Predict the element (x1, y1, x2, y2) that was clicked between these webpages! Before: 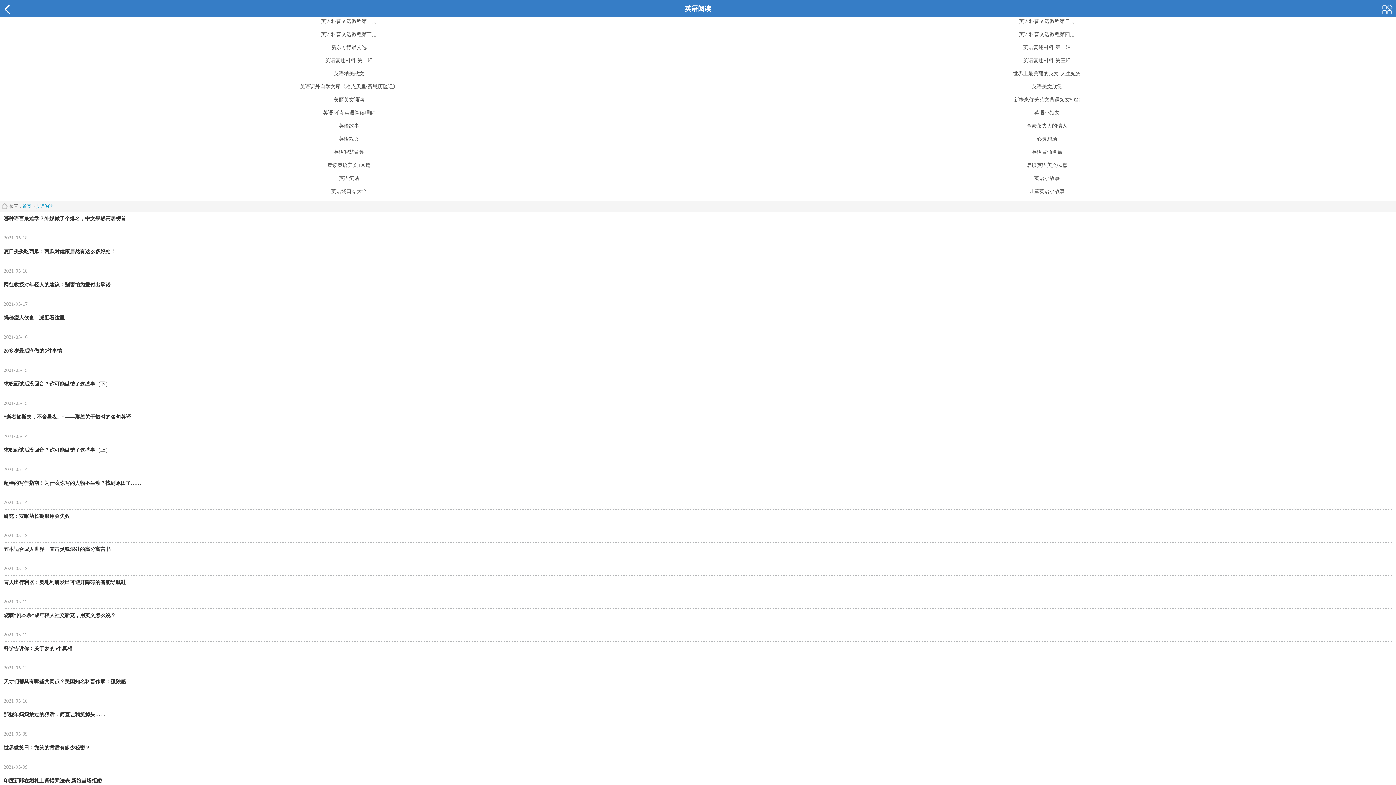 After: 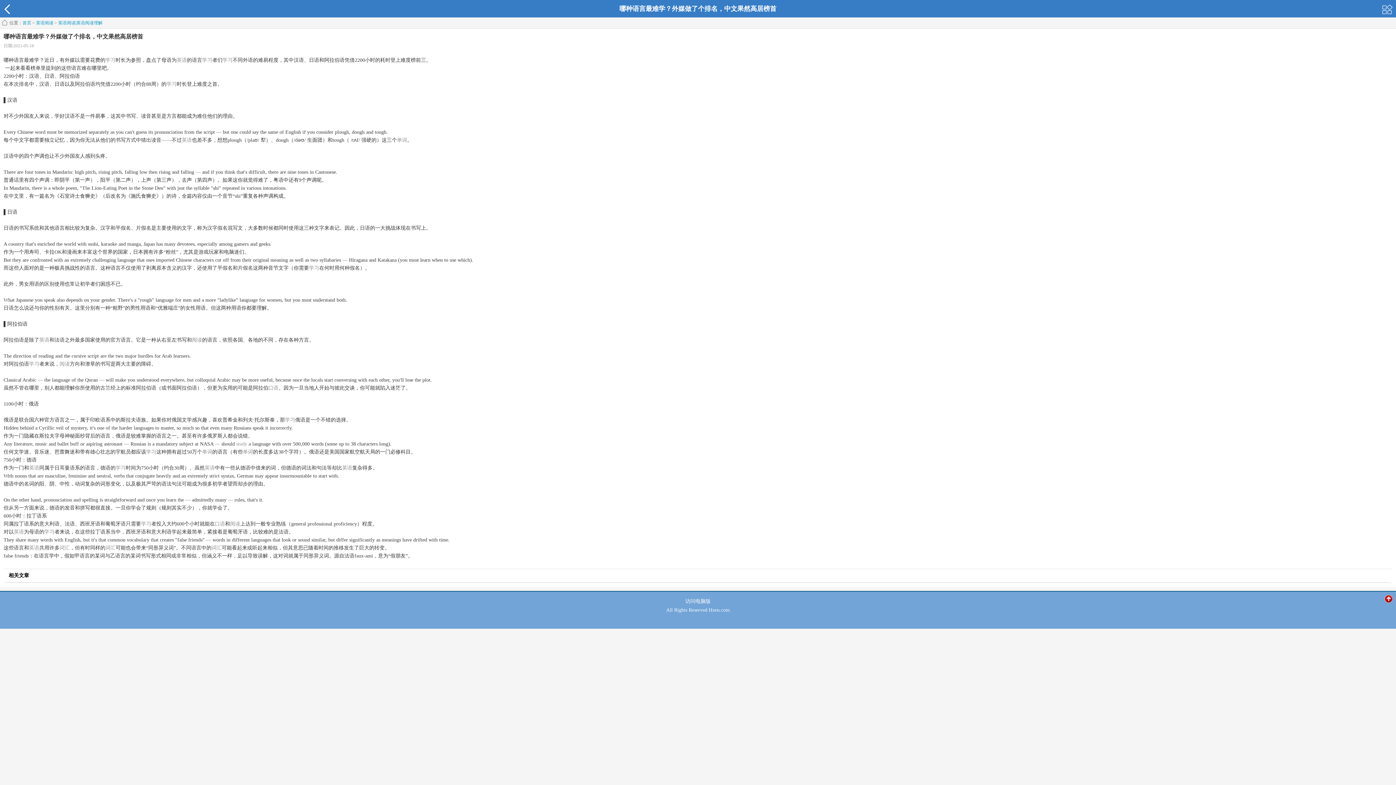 Action: bbox: (3, 212, 1392, 244) label: 哪种语言最难学？外媒做了个排名，中文果然高居榜首
2021-05-18